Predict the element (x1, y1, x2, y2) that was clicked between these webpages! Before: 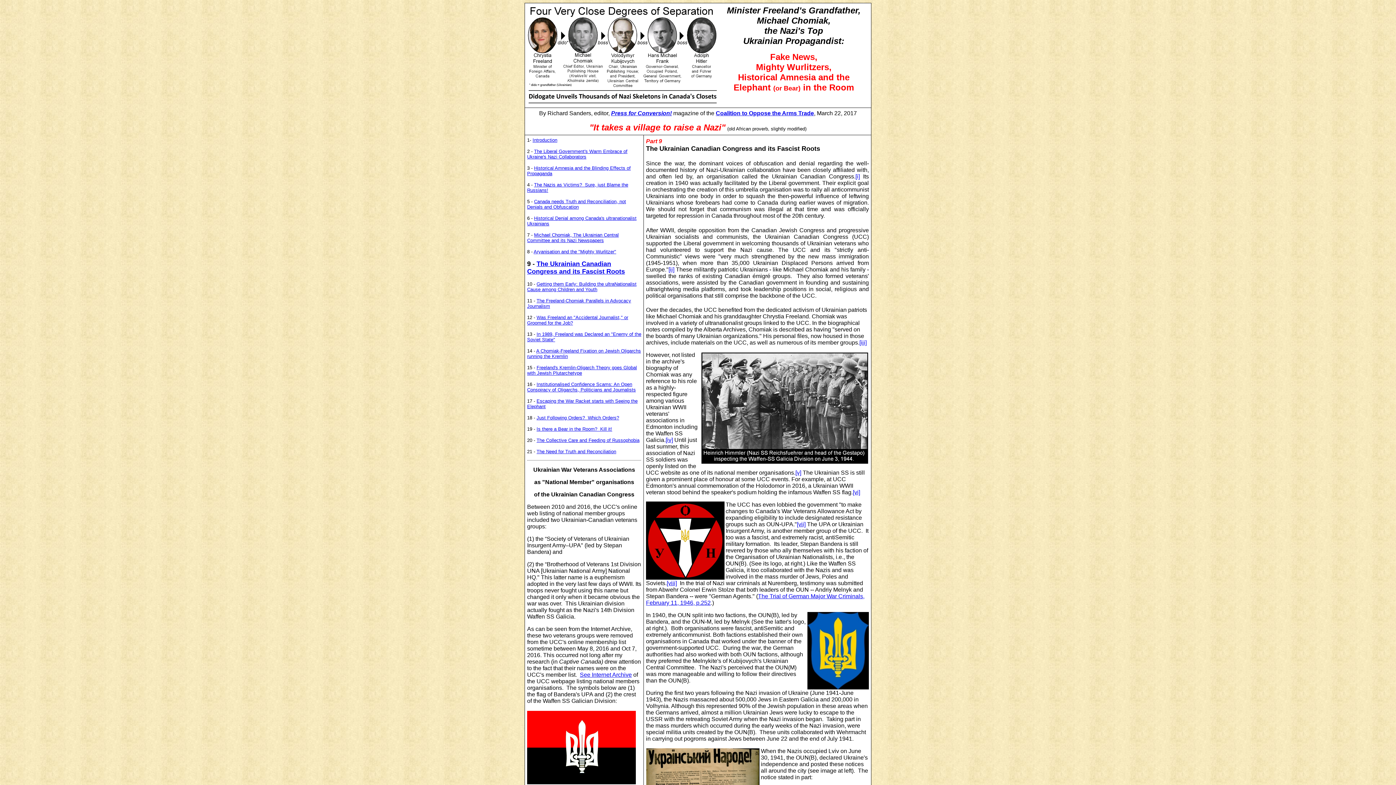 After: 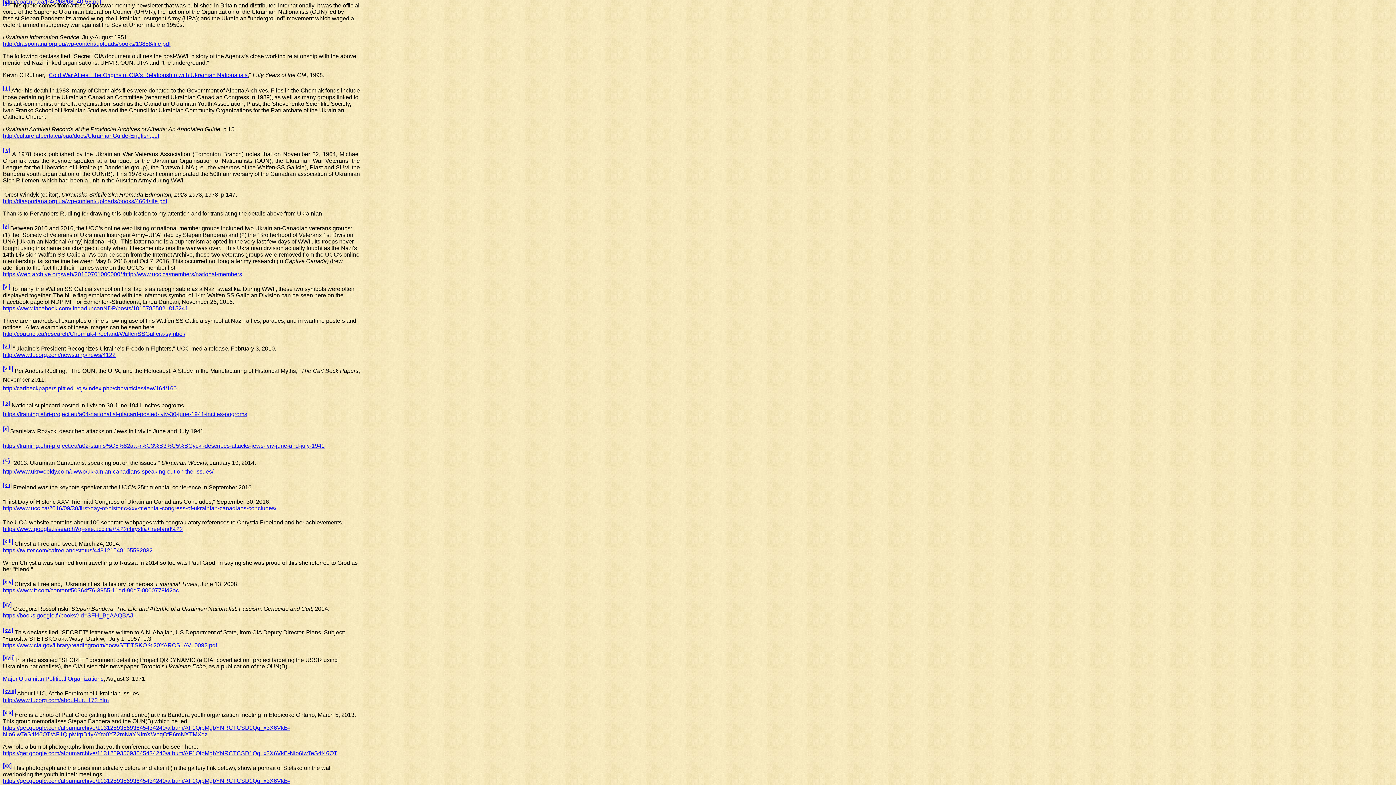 Action: label: [ii] bbox: (668, 261, 674, 274)